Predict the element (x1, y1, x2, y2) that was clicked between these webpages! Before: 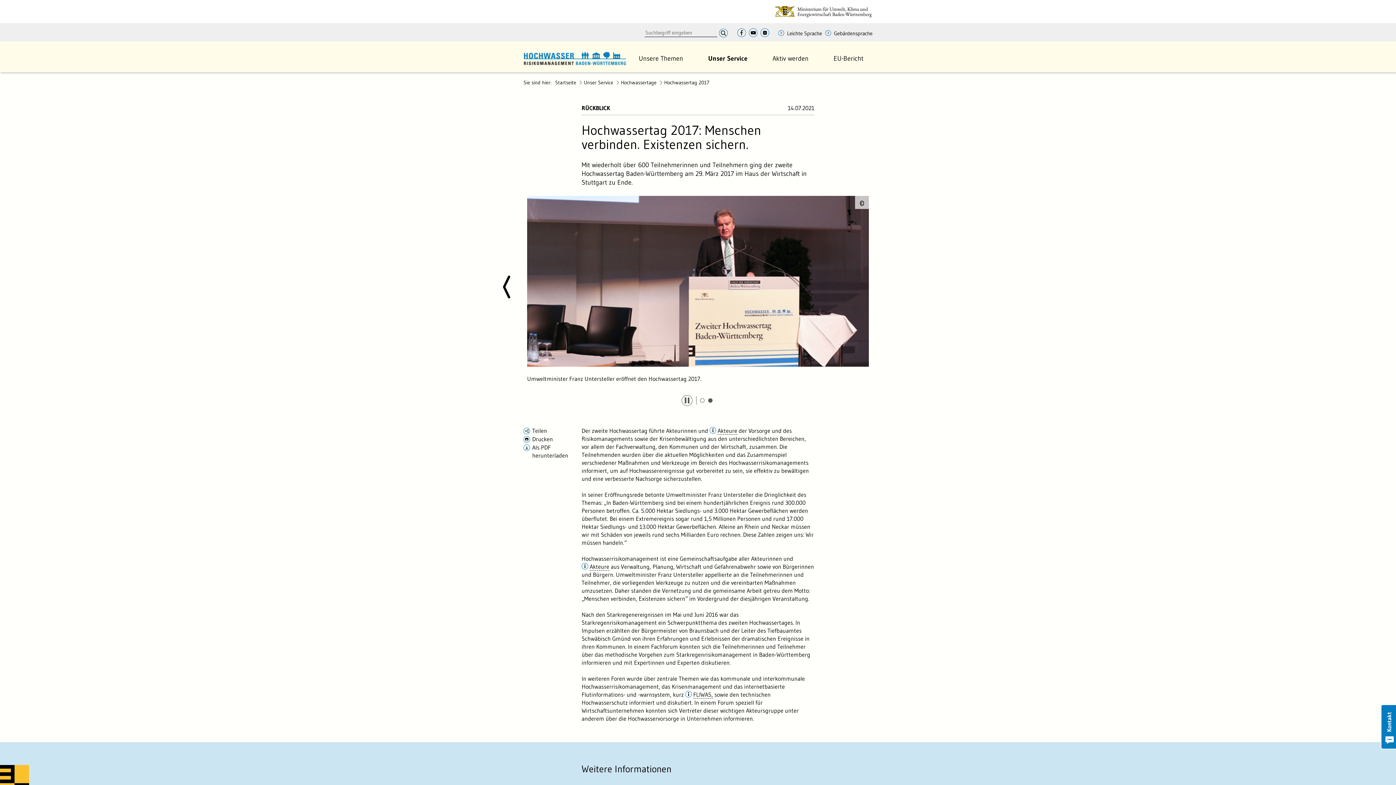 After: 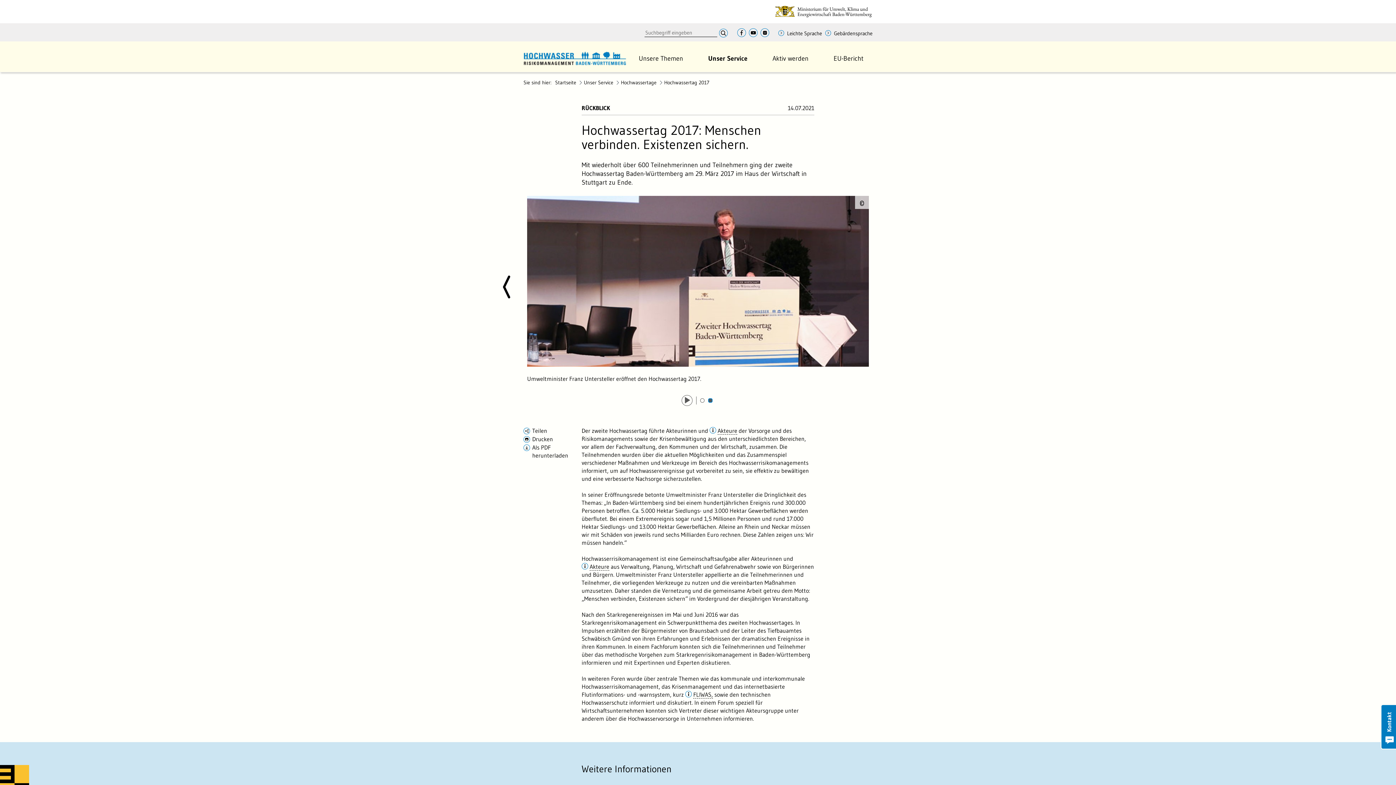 Action: bbox: (708, 398, 712, 402) label: Folie 2